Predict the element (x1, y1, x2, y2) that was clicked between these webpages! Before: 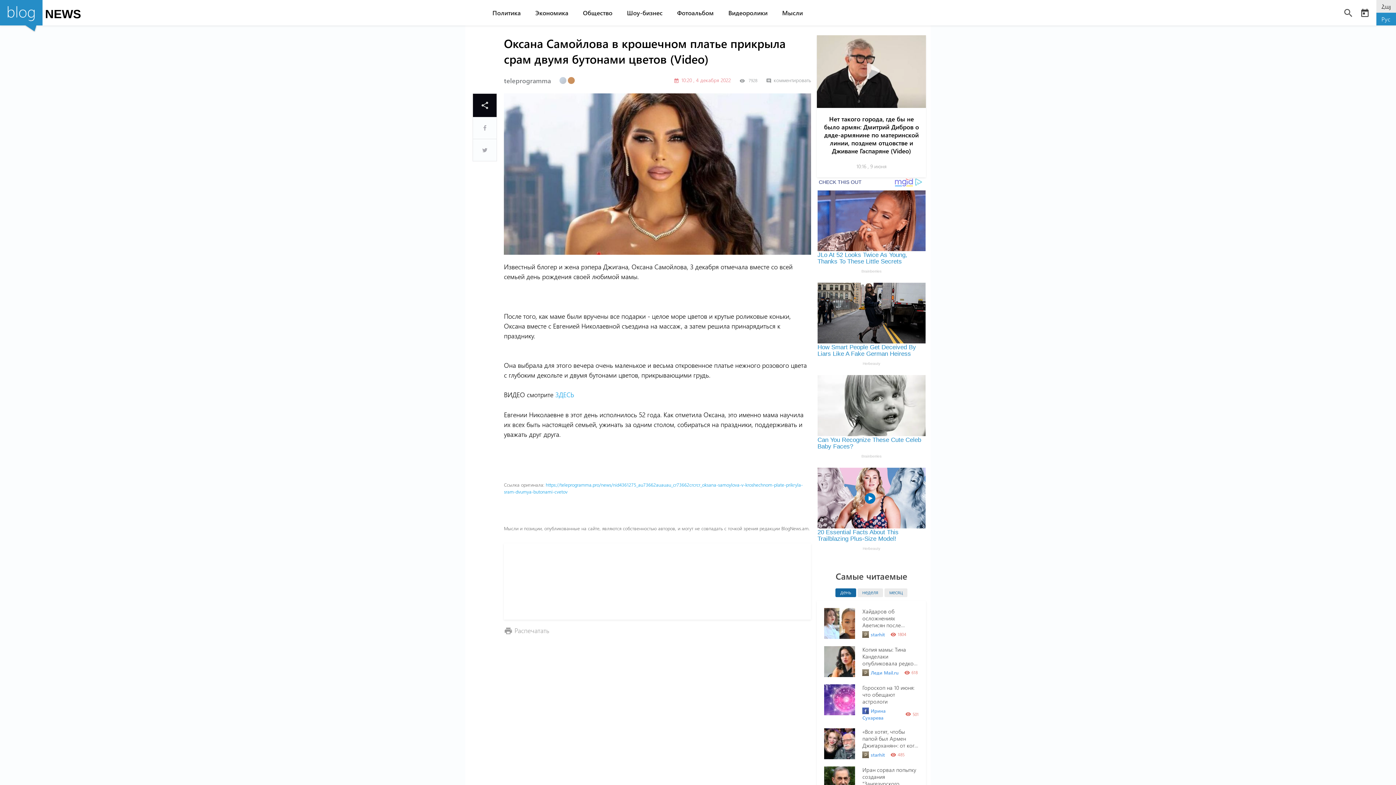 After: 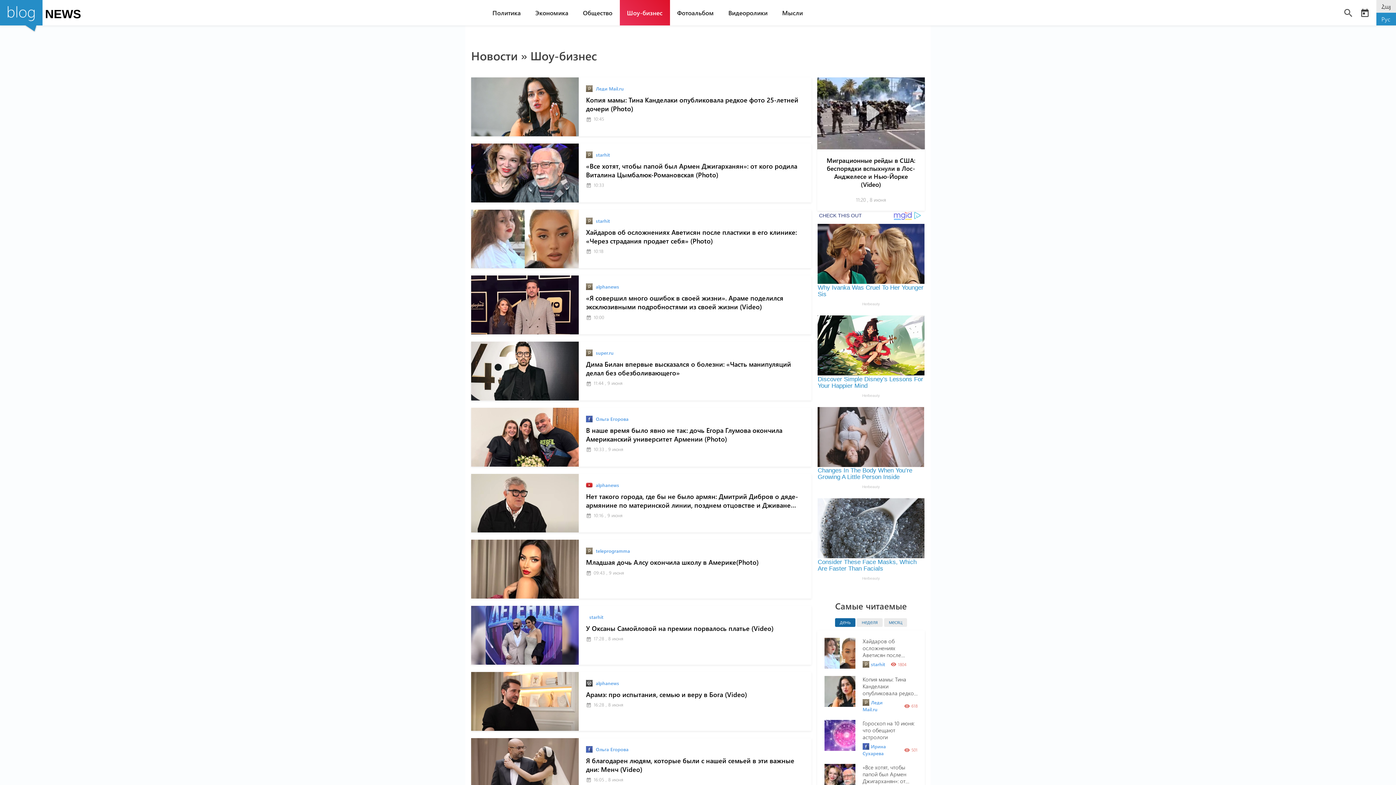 Action: bbox: (619, 0, 670, 25) label: Шоу-бизнес